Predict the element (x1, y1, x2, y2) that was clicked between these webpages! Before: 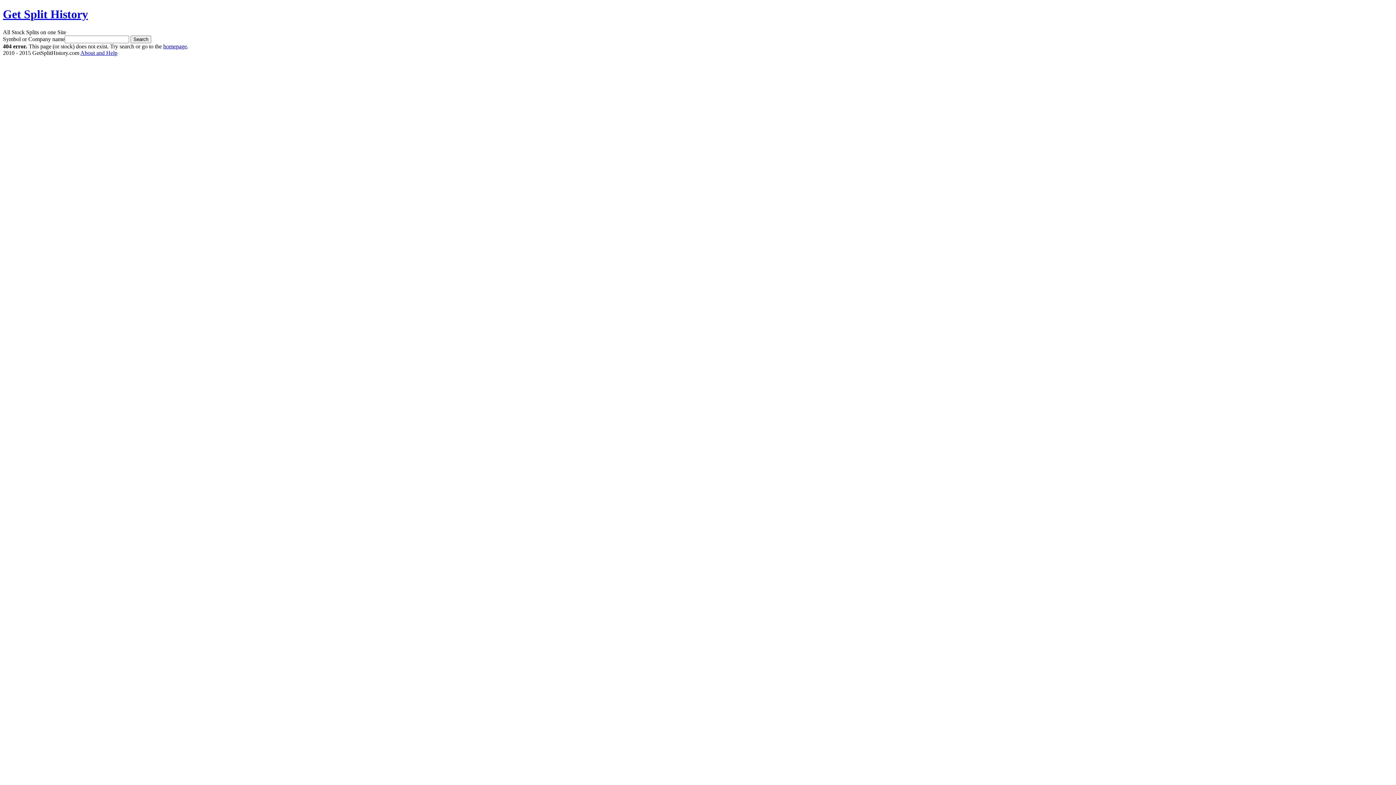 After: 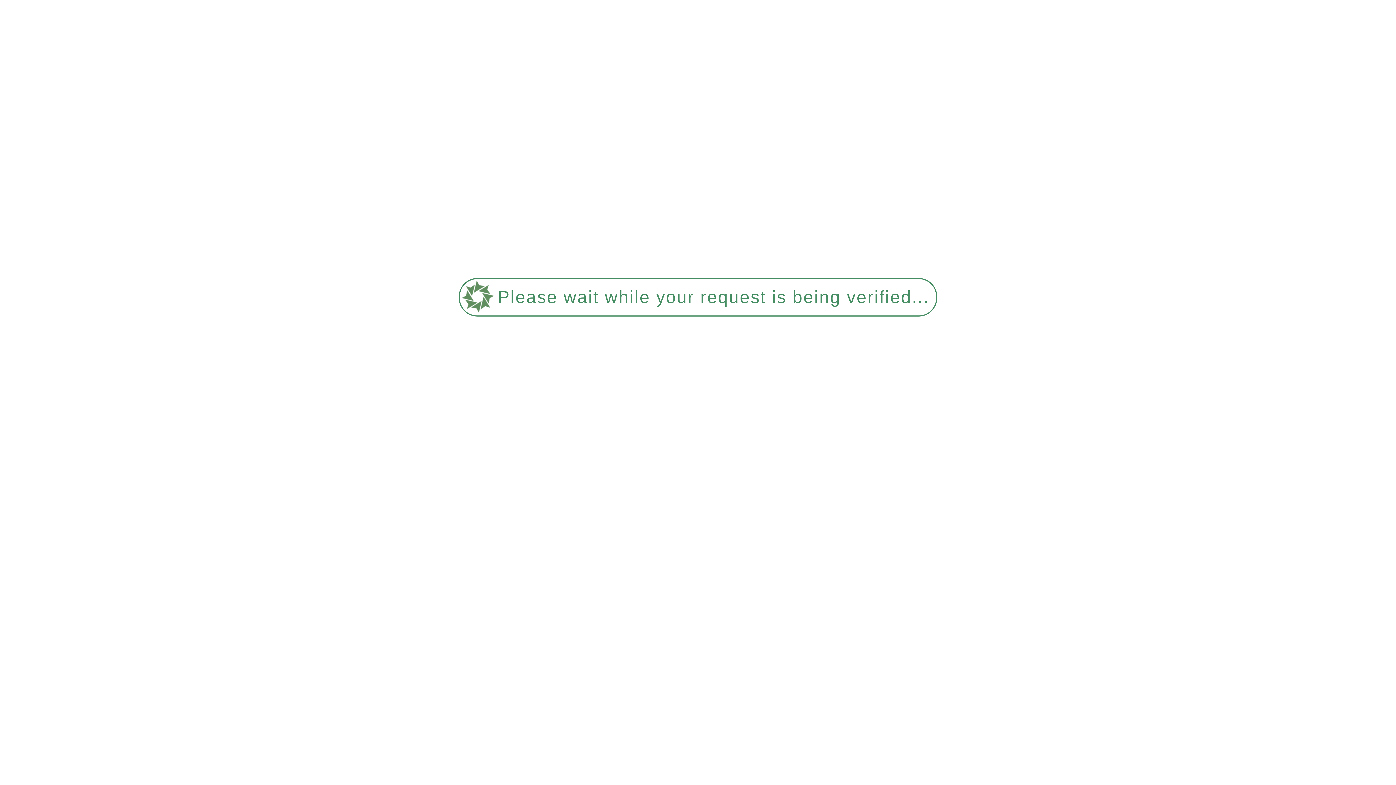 Action: label: About and Help bbox: (80, 49, 117, 55)